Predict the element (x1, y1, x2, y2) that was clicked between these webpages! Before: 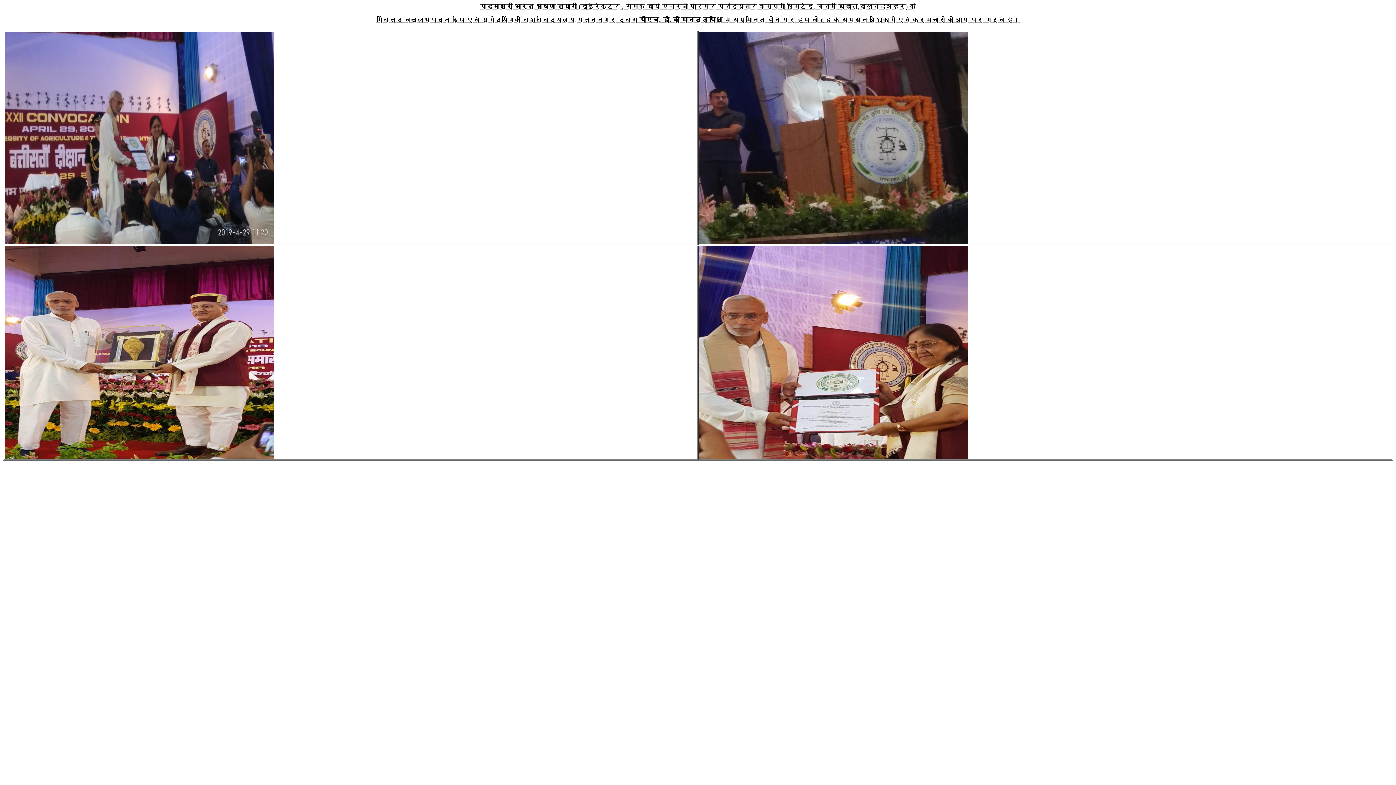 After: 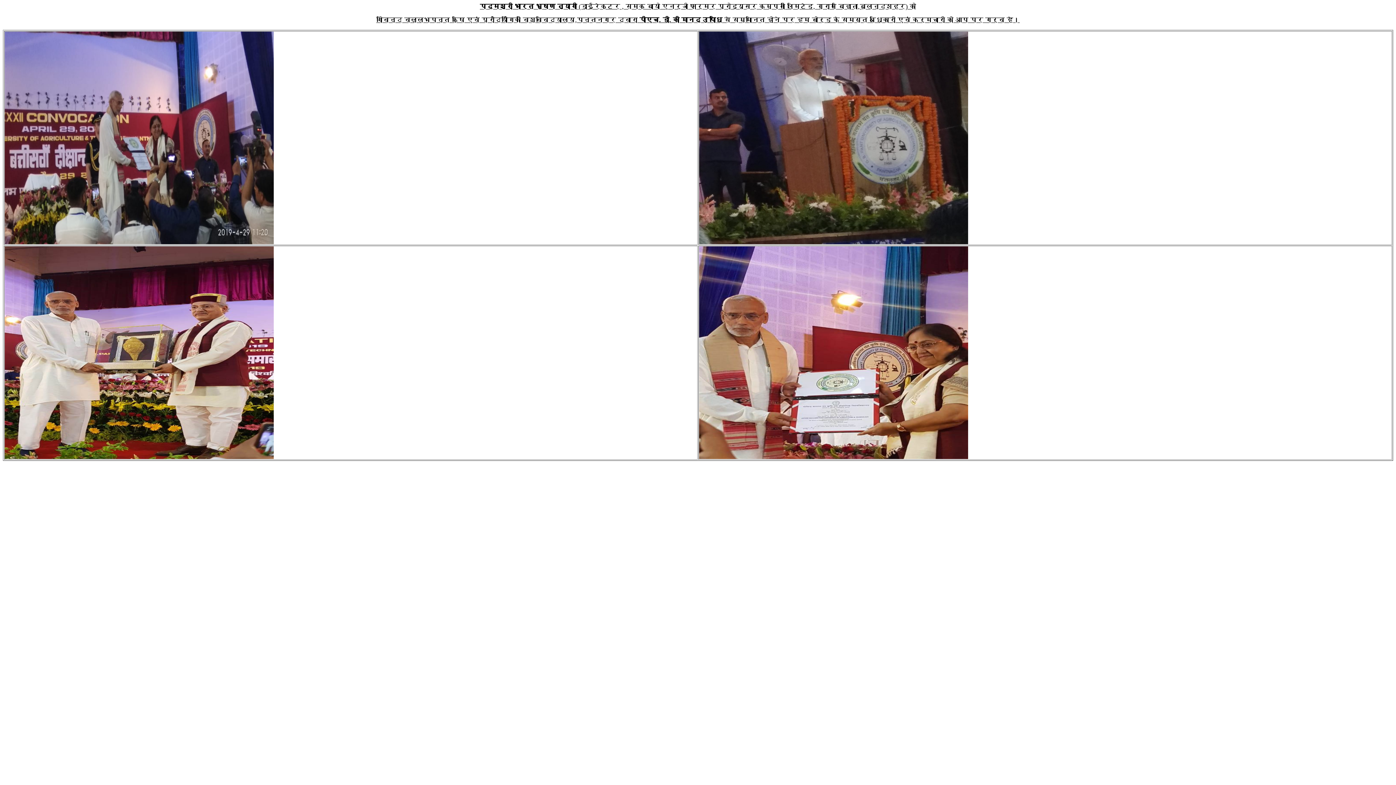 Action: bbox: (699, 239, 968, 245)